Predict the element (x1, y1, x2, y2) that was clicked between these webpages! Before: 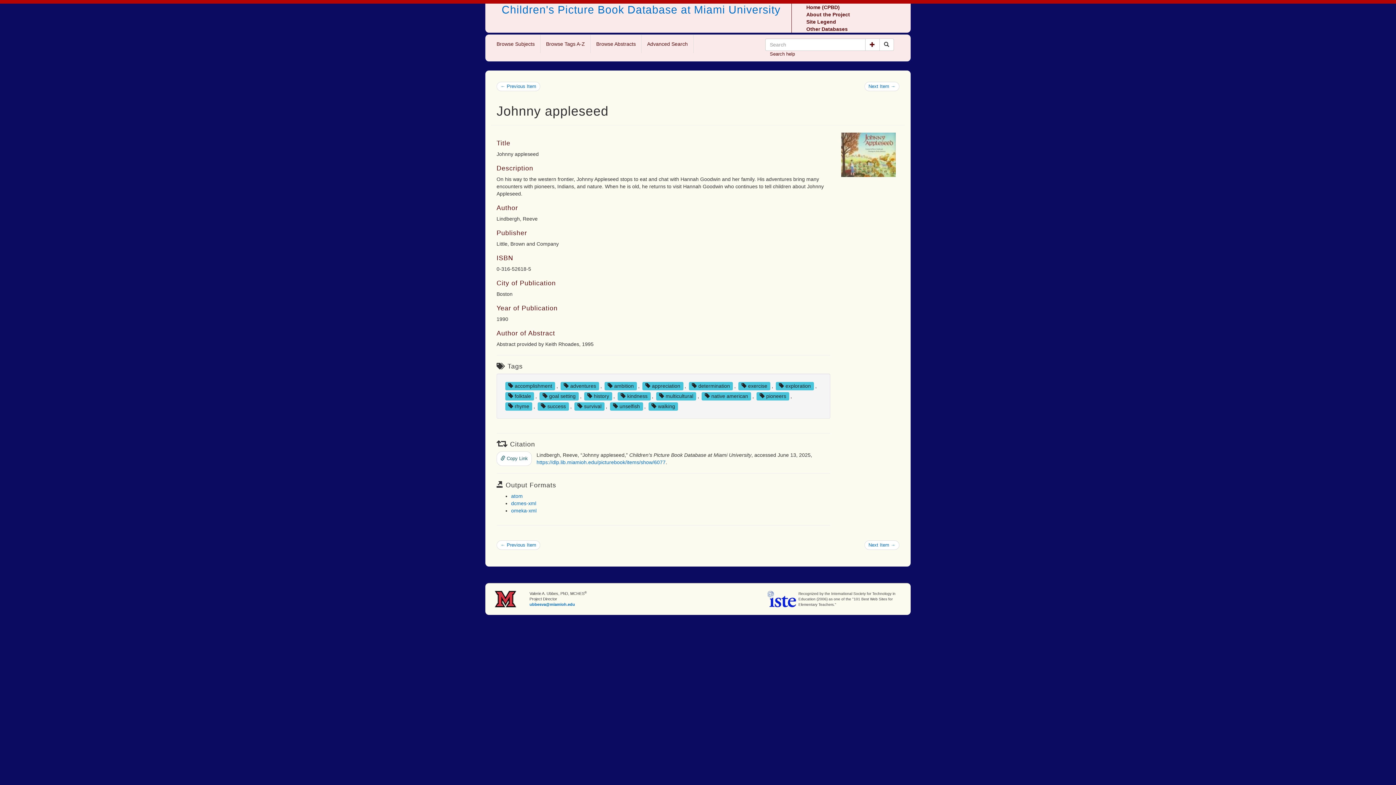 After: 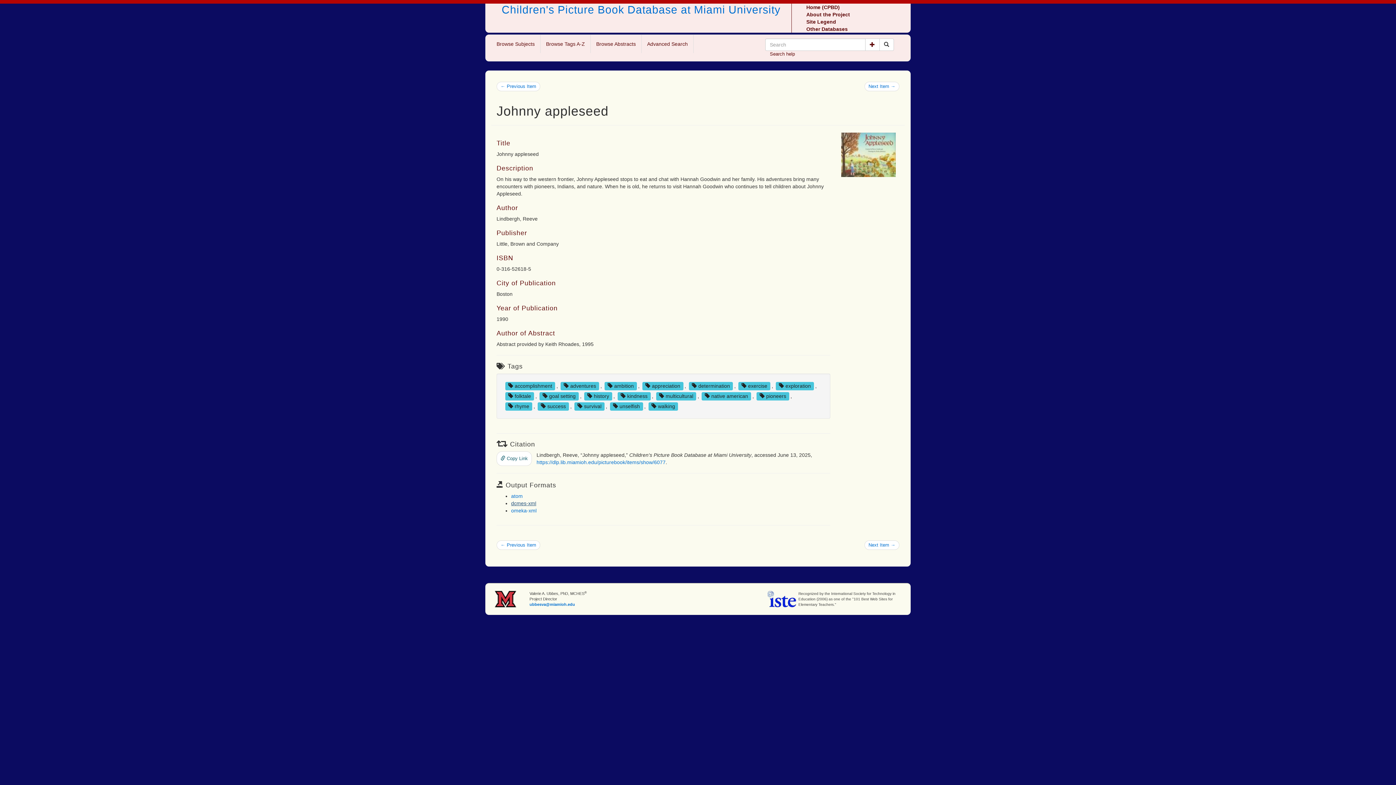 Action: bbox: (511, 500, 536, 506) label: dcmes-xml